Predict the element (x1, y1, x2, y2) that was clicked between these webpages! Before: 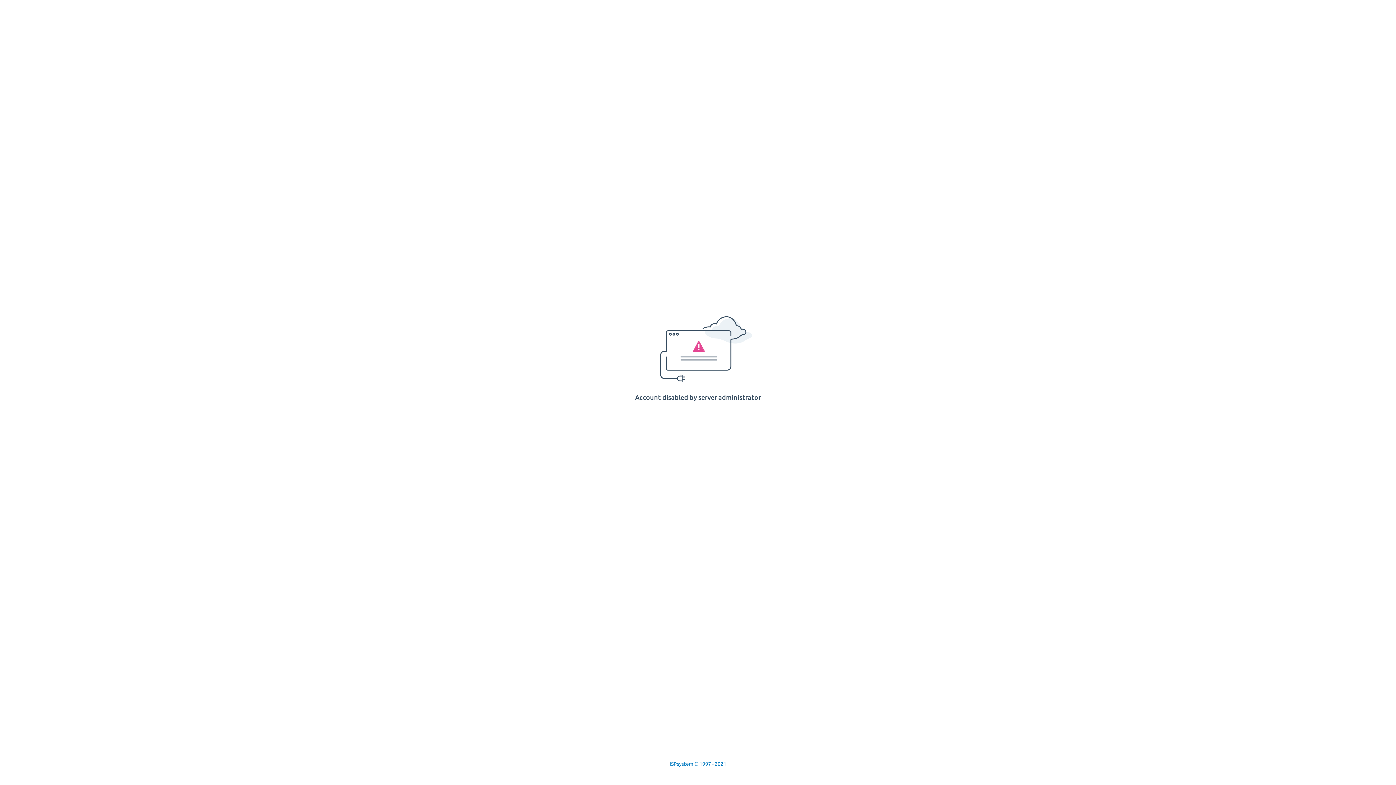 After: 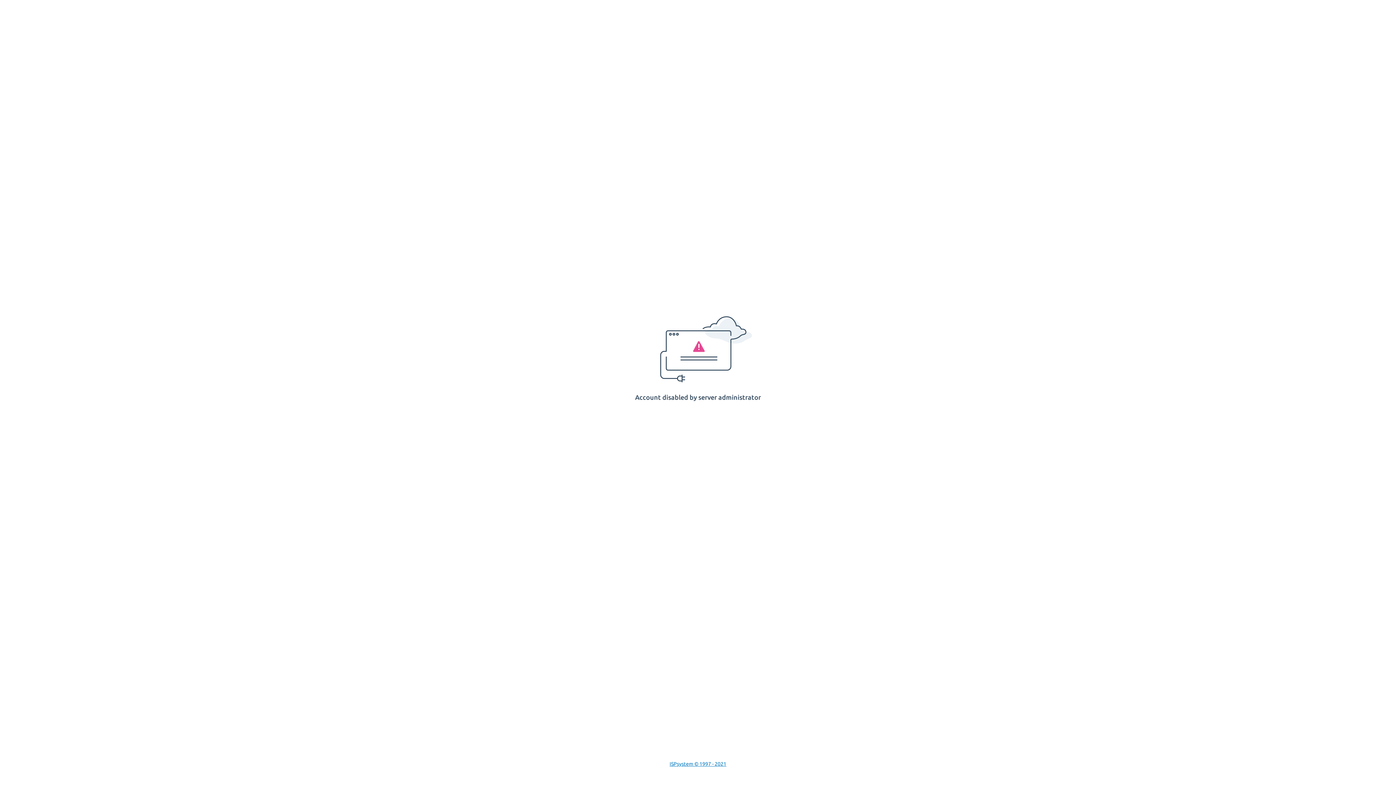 Action: label: ISPsystem © 1997 - 2021 bbox: (669, 761, 726, 767)